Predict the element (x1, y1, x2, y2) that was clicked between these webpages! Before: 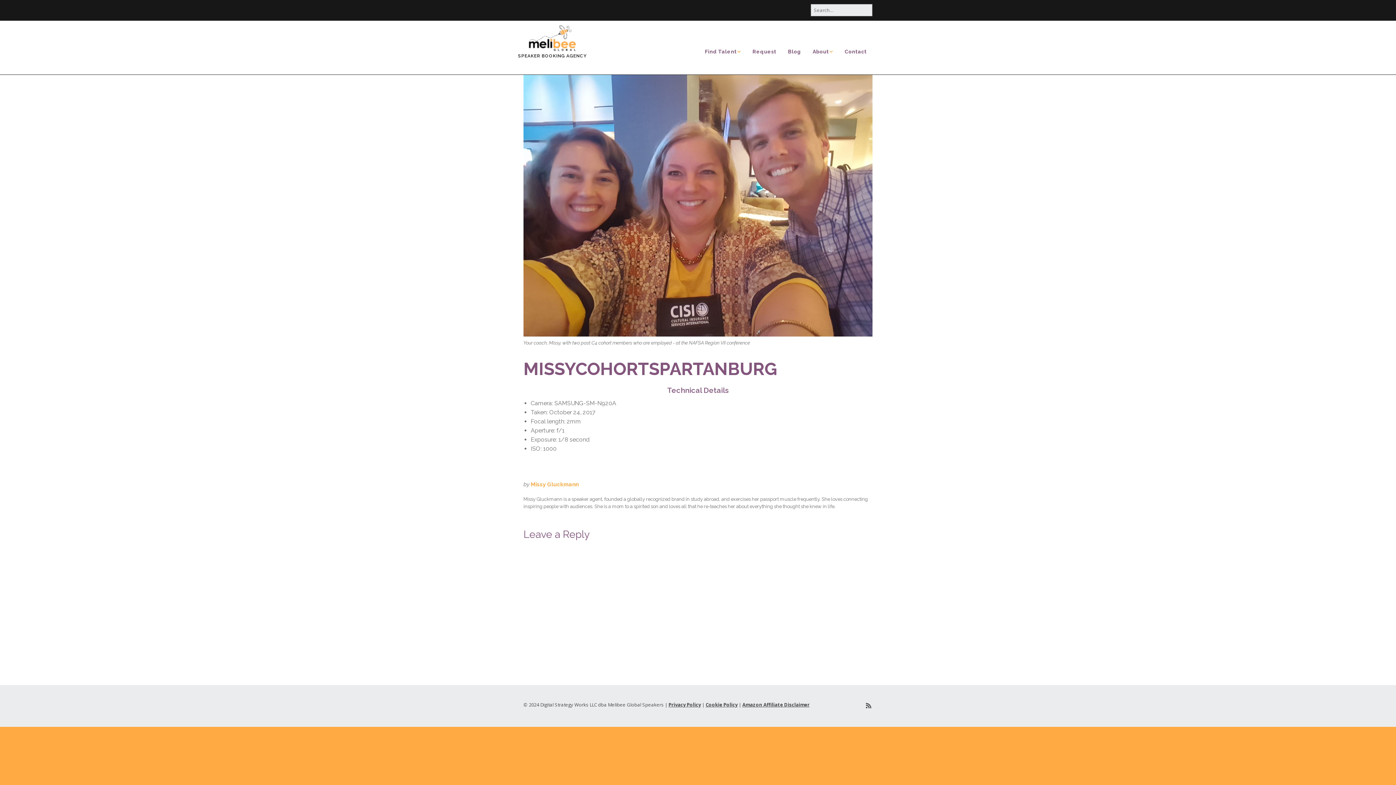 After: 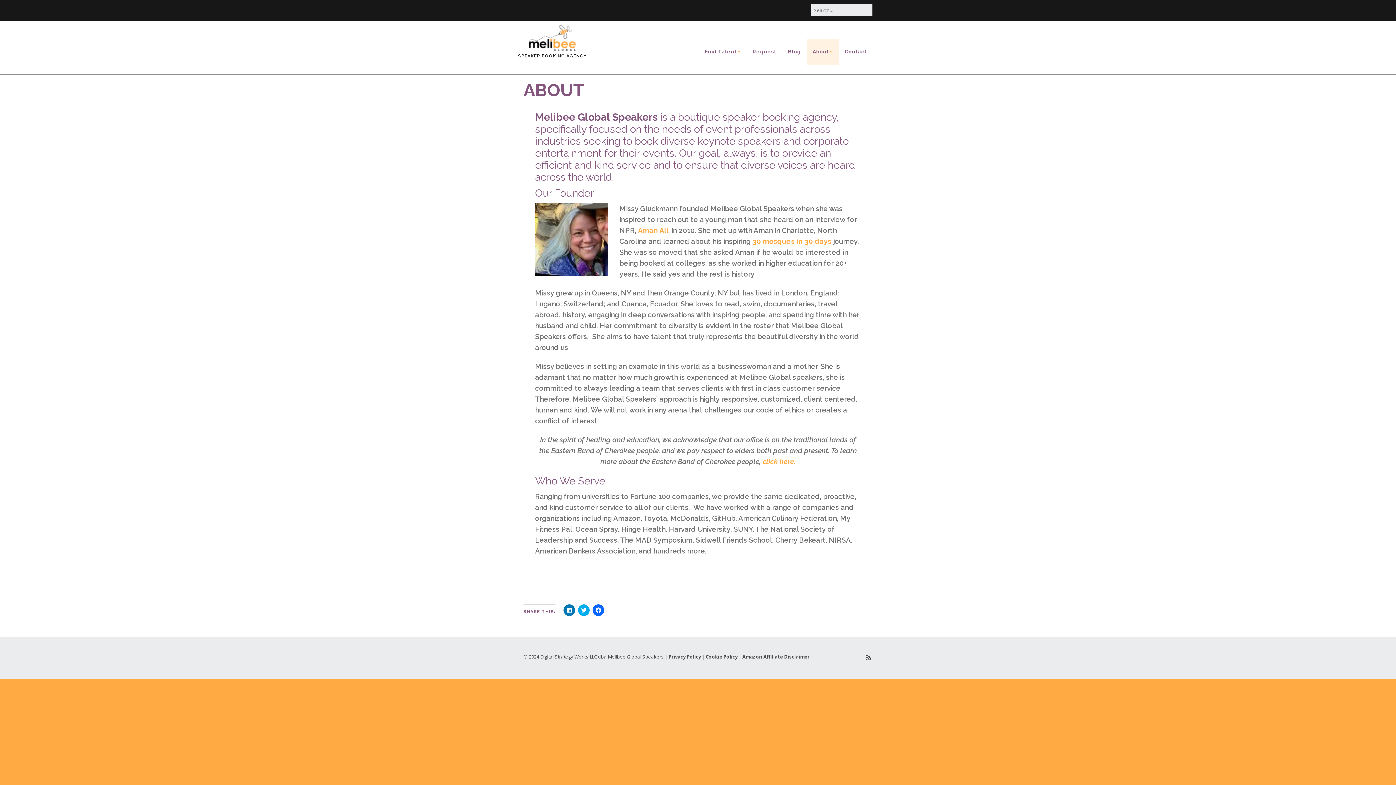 Action: label: About bbox: (807, 38, 839, 64)